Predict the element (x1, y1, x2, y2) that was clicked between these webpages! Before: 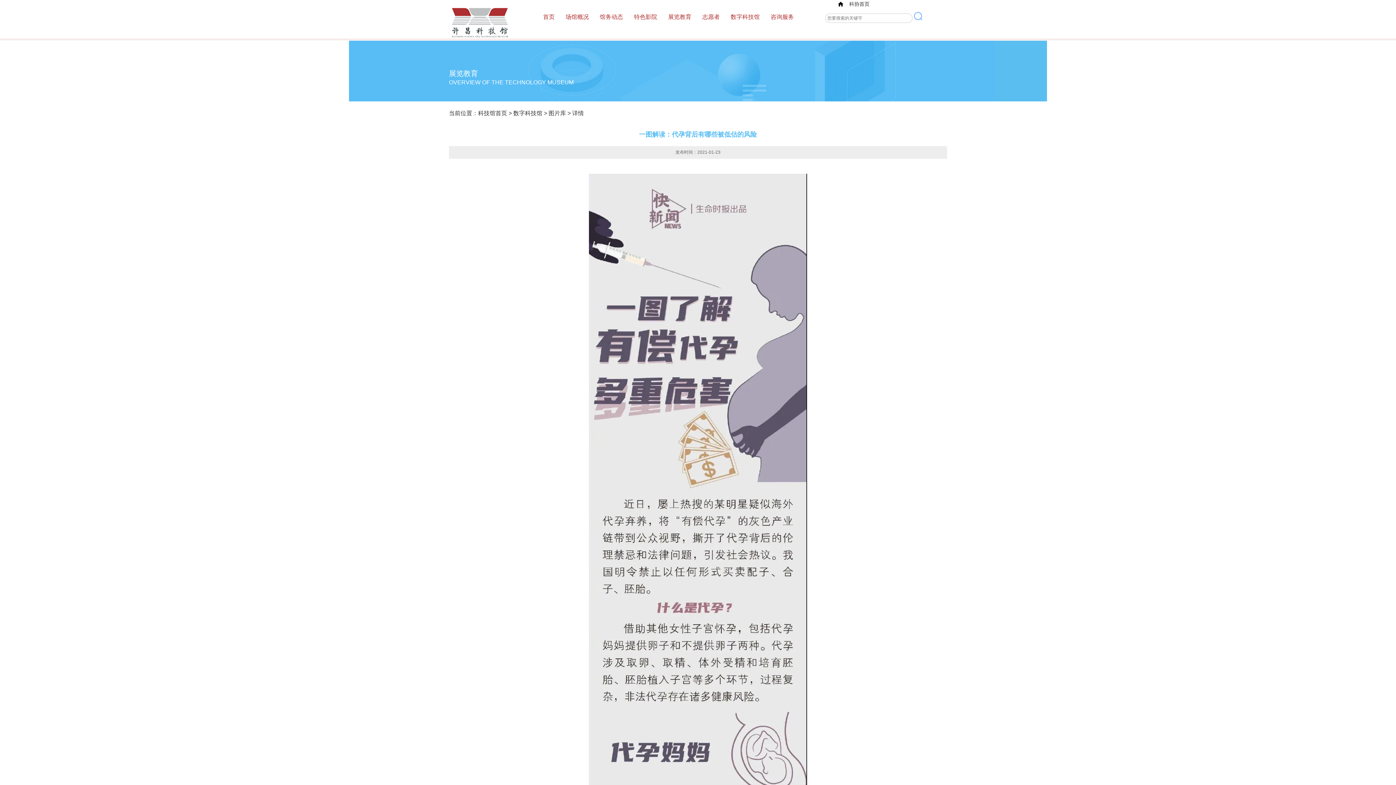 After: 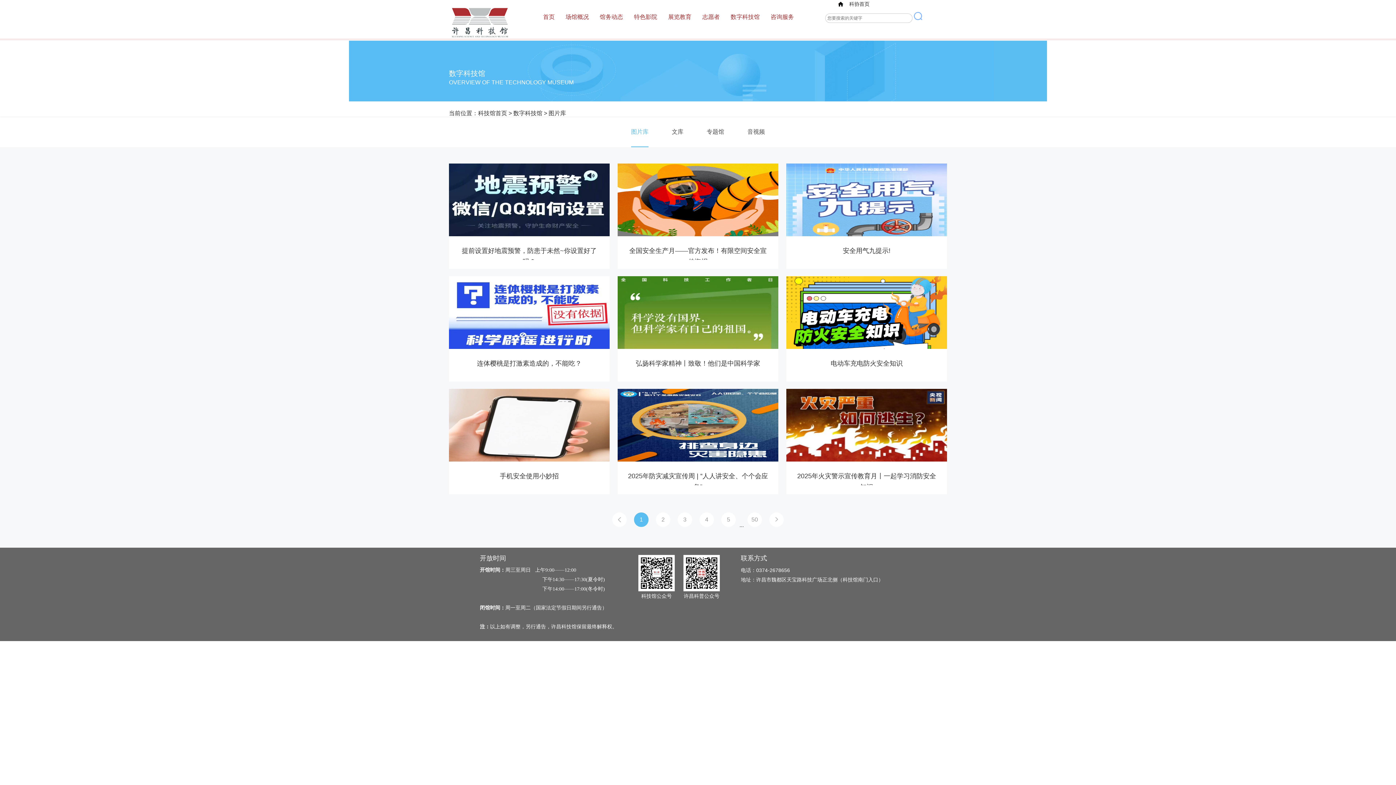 Action: label: 数字科技馆 bbox: (513, 110, 542, 116)